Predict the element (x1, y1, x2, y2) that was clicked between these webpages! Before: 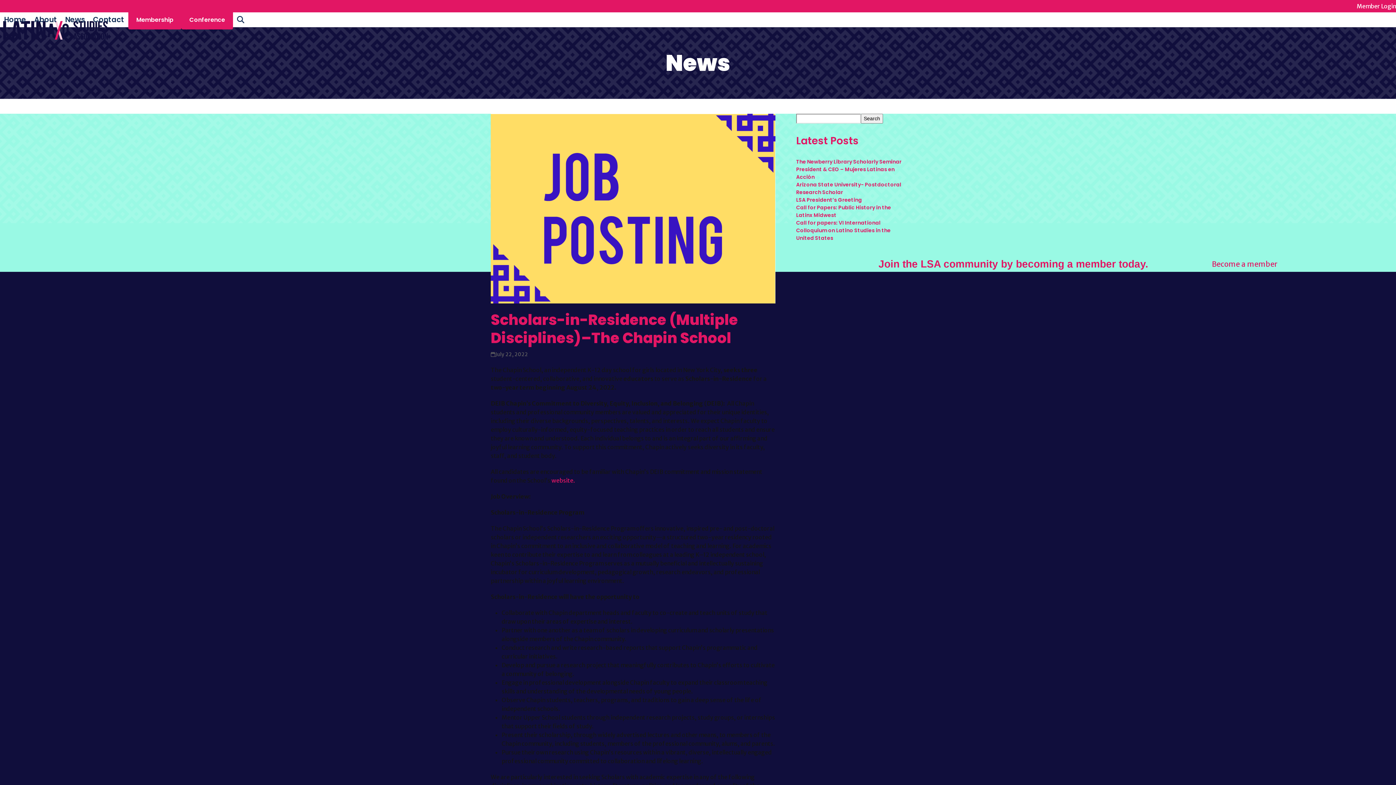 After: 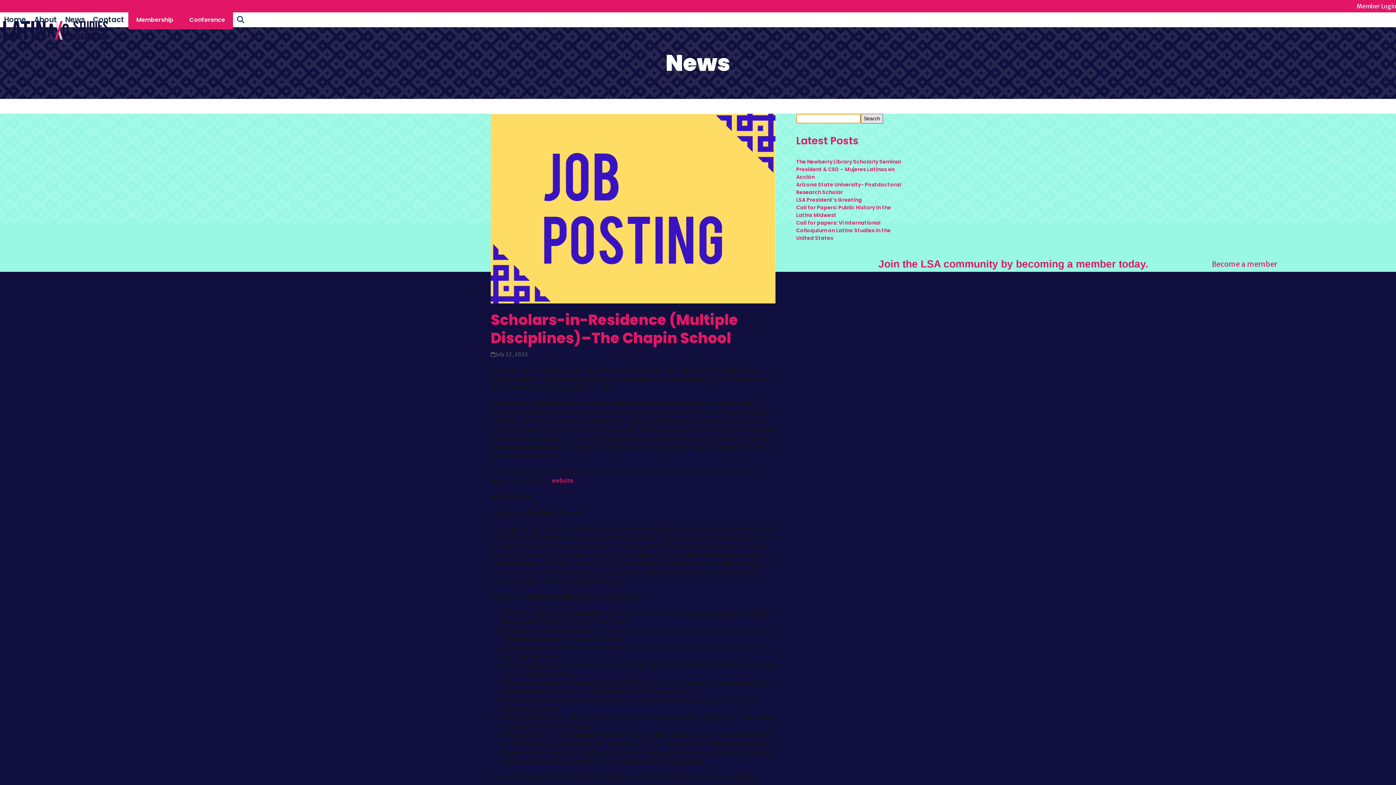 Action: bbox: (861, 113, 883, 123) label: Search